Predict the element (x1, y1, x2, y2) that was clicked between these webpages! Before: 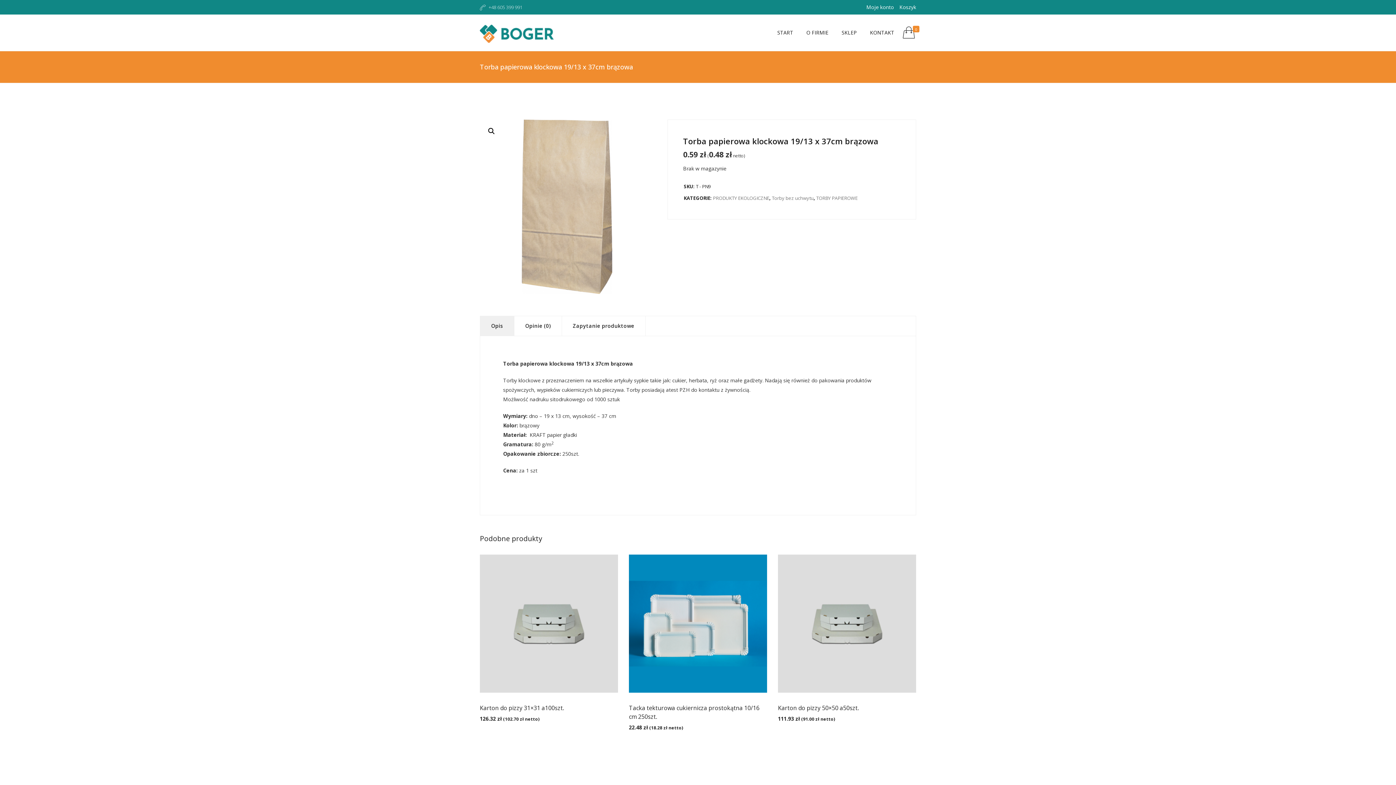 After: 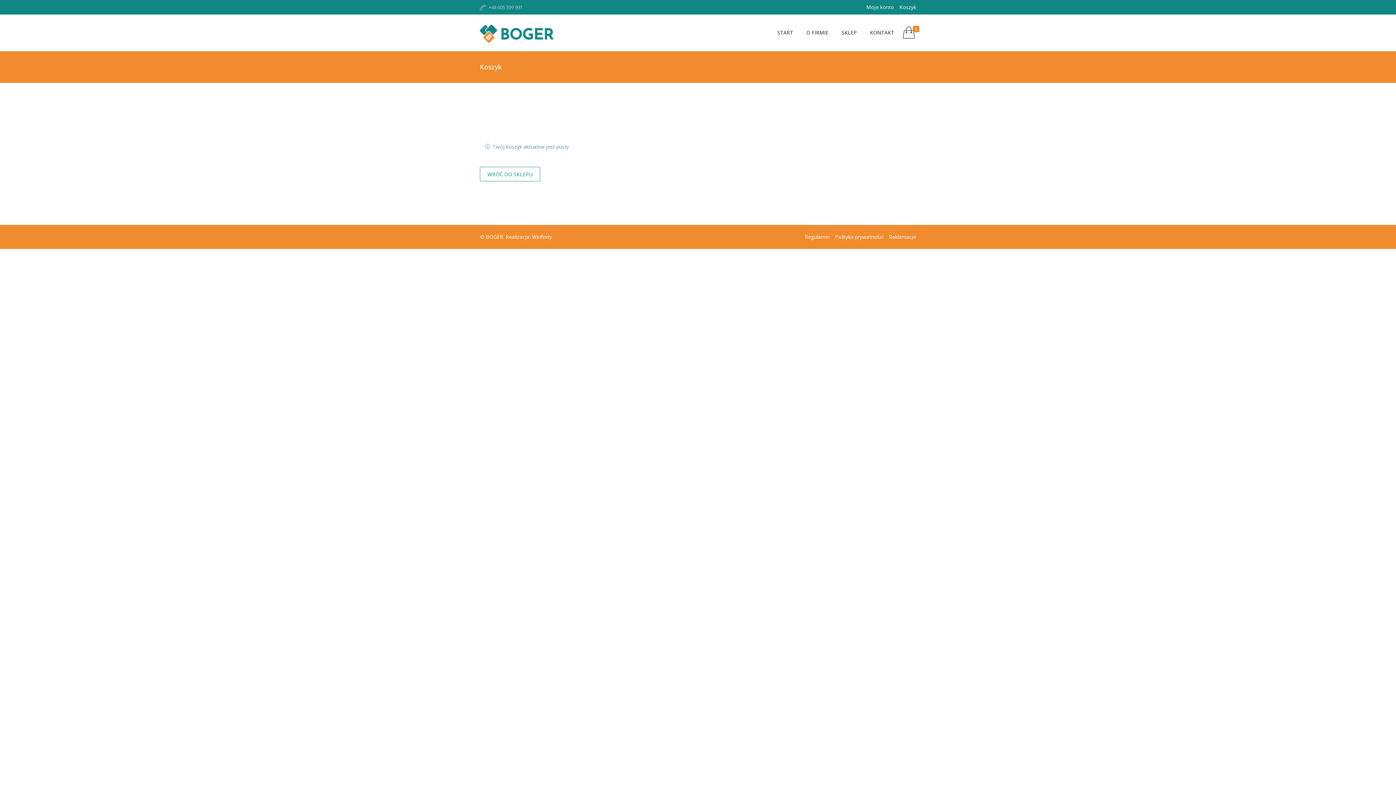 Action: bbox: (901, 21, 916, 36) label: 0